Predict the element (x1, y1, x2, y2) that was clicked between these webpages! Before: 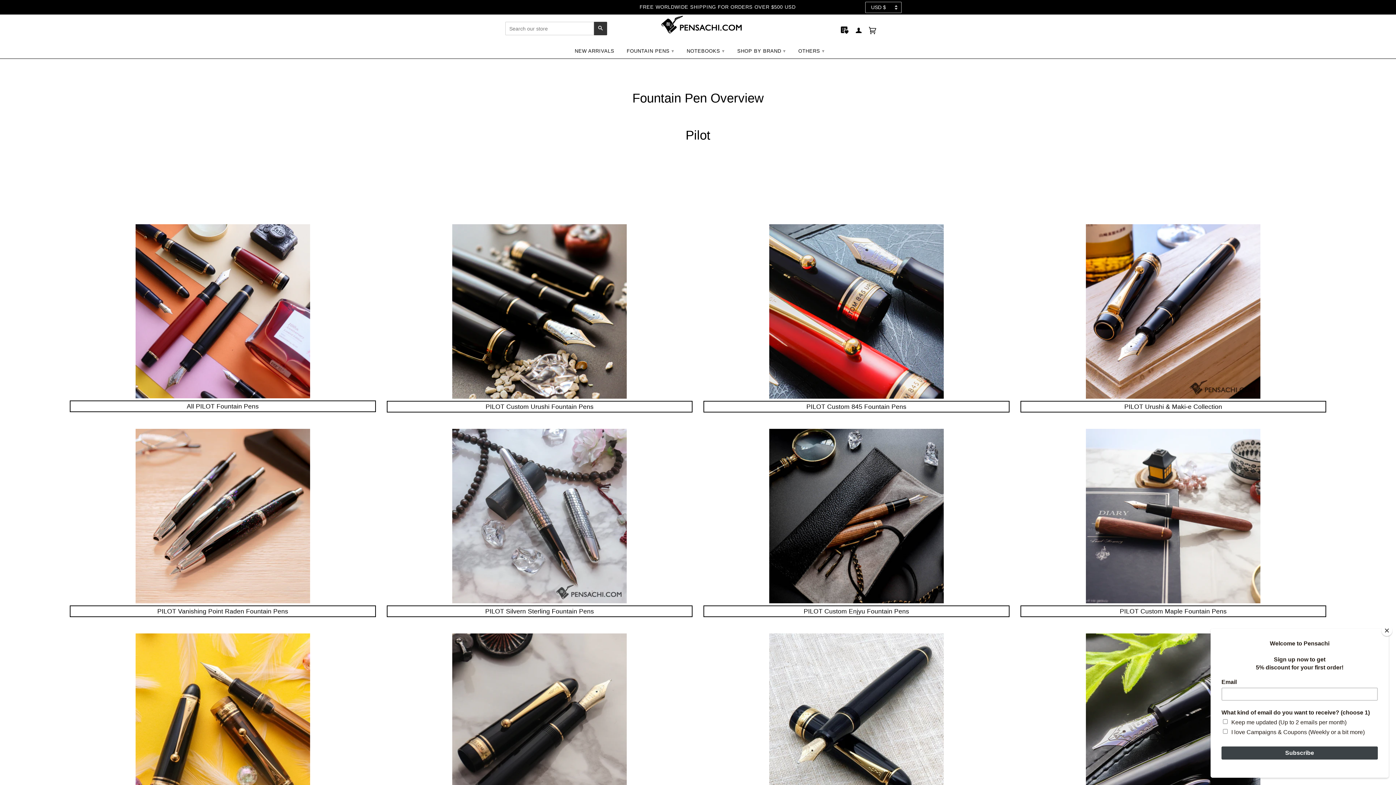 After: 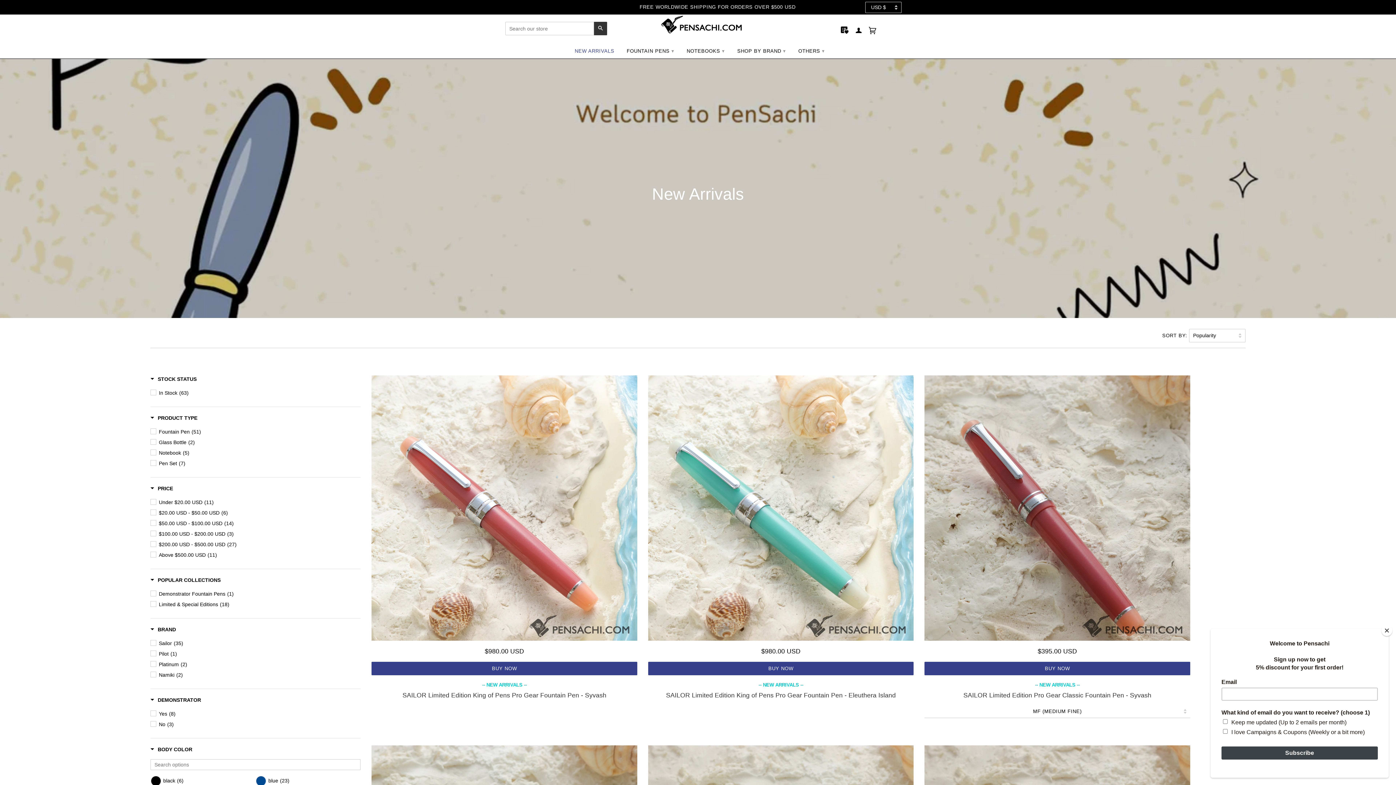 Action: bbox: (574, 43, 614, 58) label: NEW ARRIVALS